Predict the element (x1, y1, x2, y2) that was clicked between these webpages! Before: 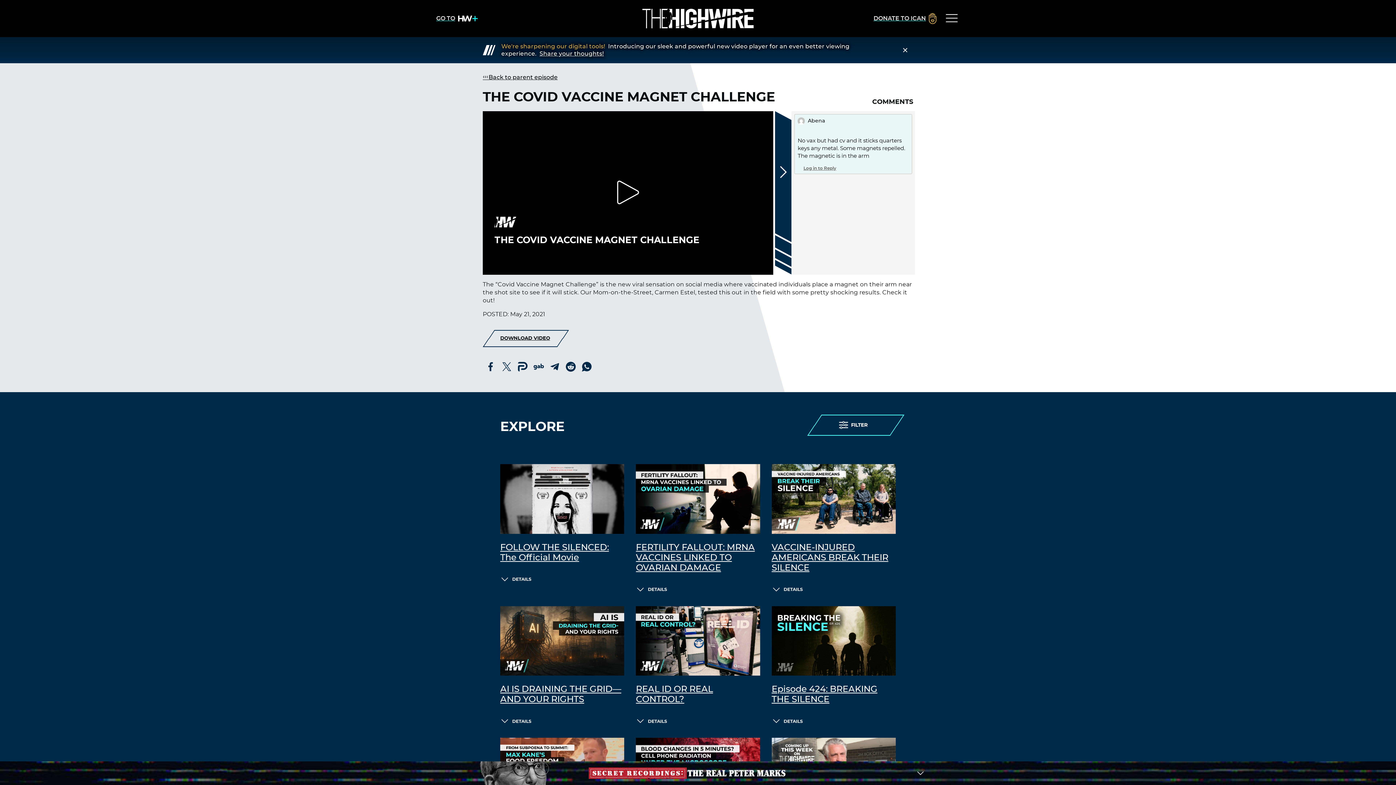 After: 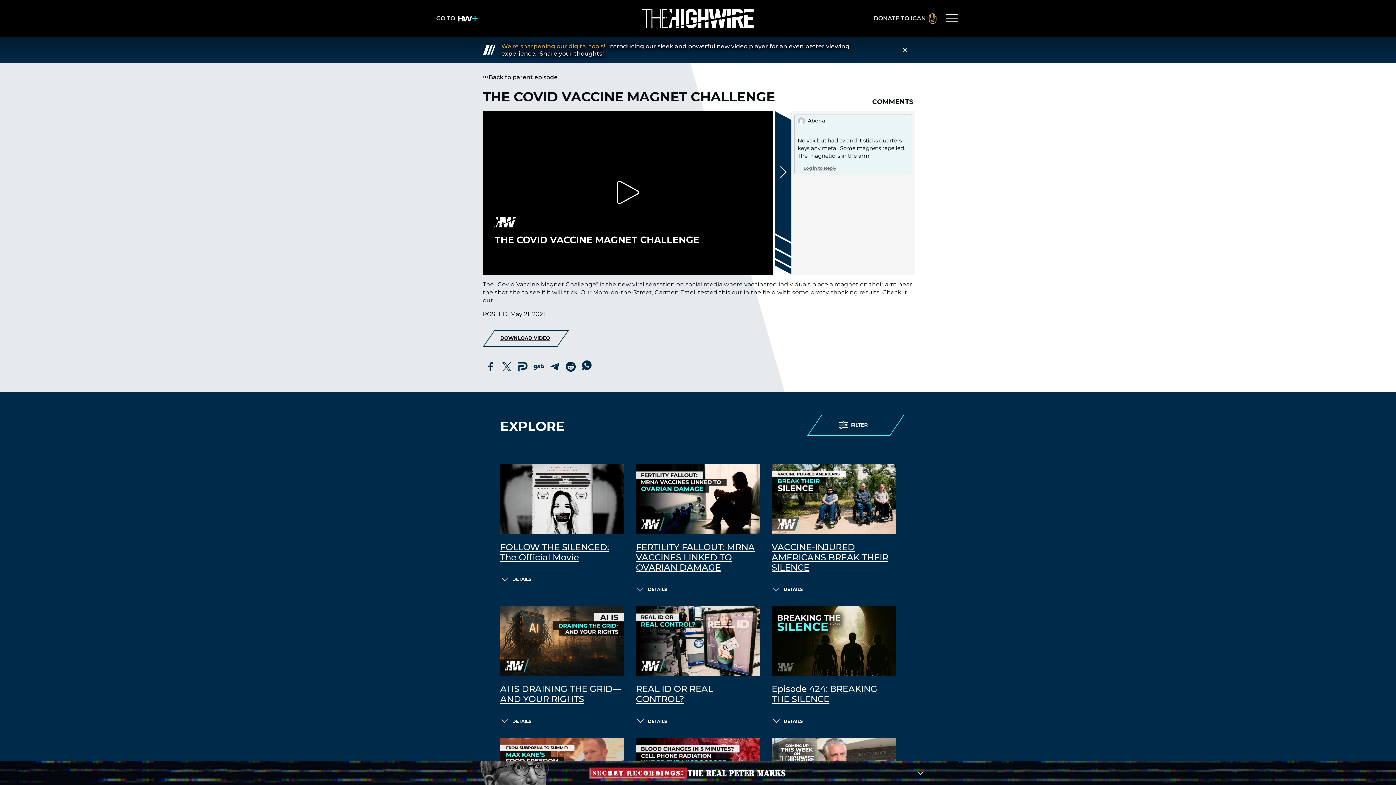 Action: bbox: (578, 358, 594, 374)